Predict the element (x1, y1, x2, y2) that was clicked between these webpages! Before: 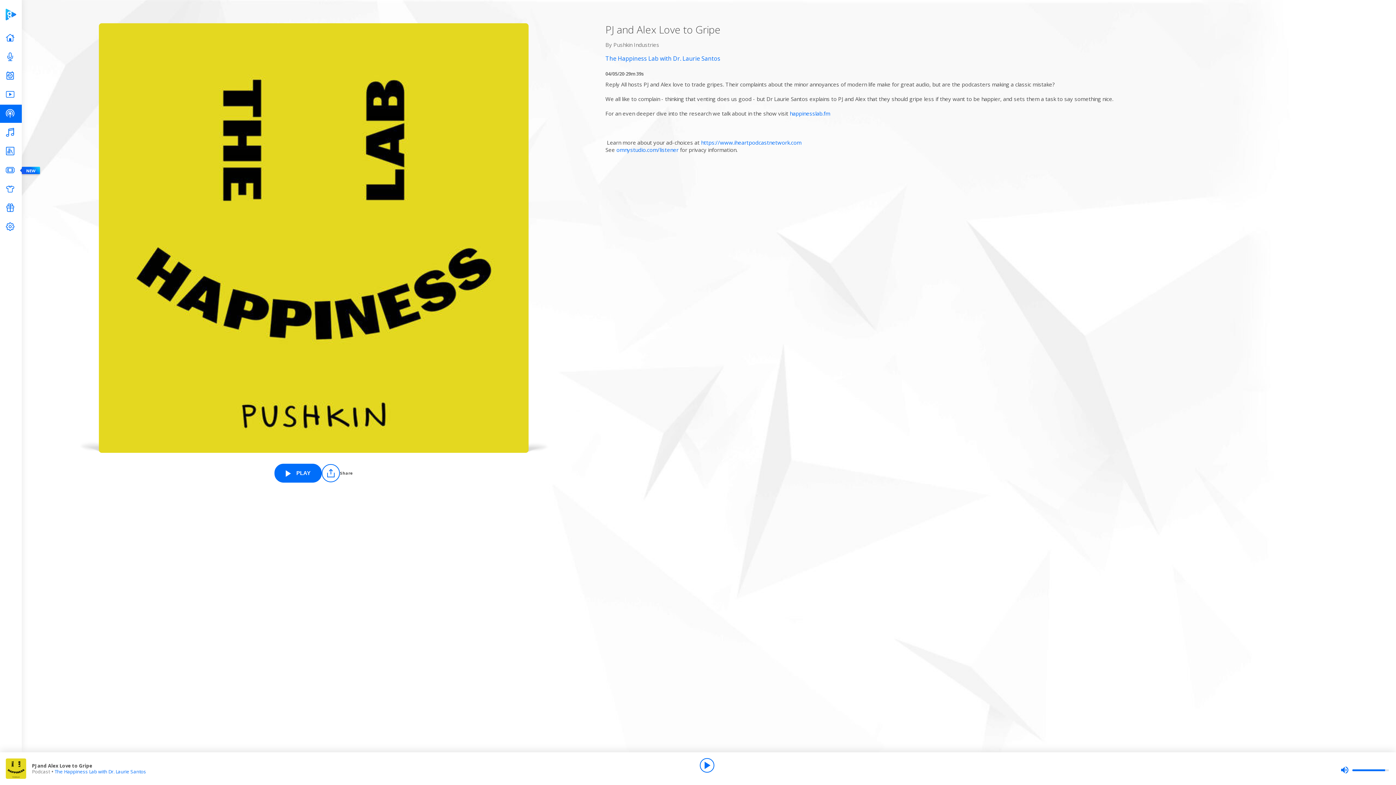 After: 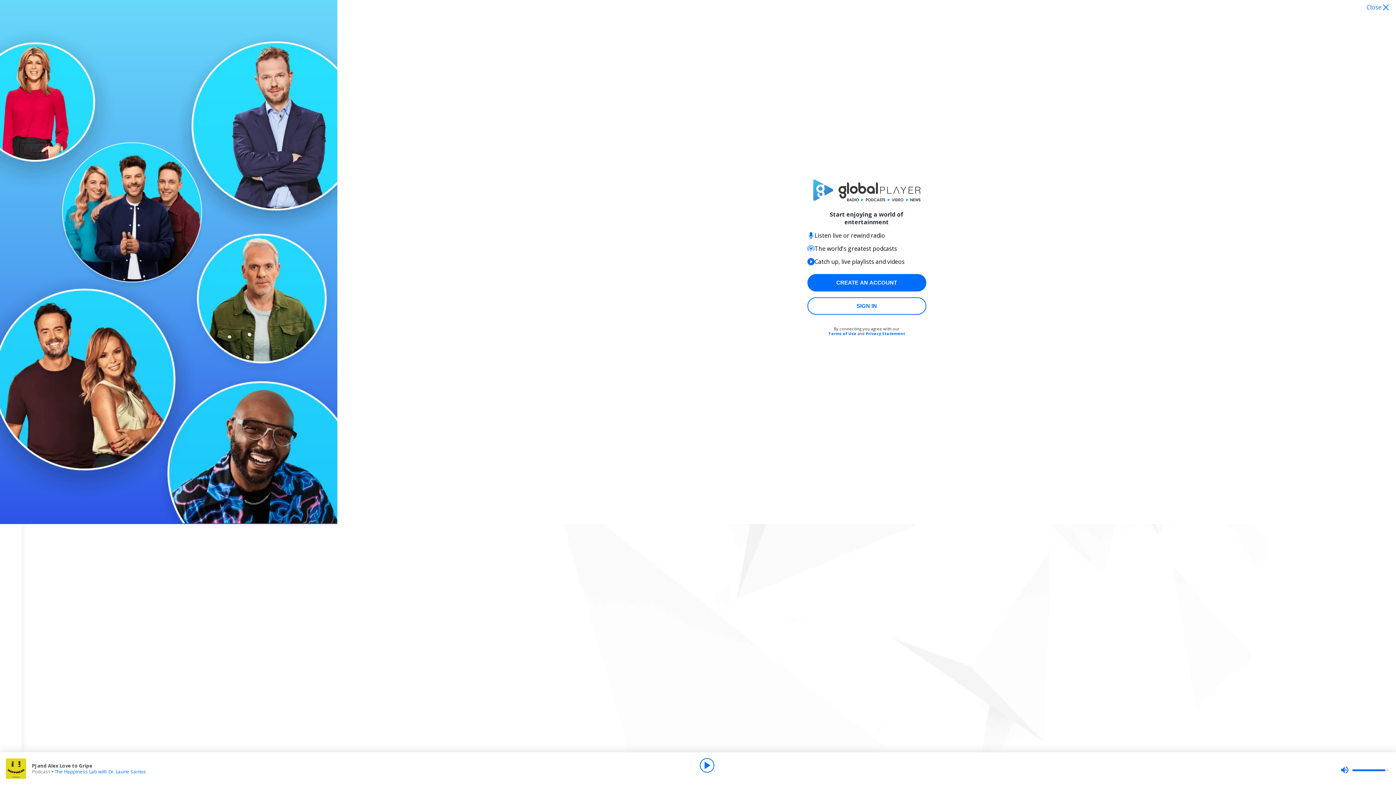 Action: bbox: (700, 758, 714, 773) label: Play